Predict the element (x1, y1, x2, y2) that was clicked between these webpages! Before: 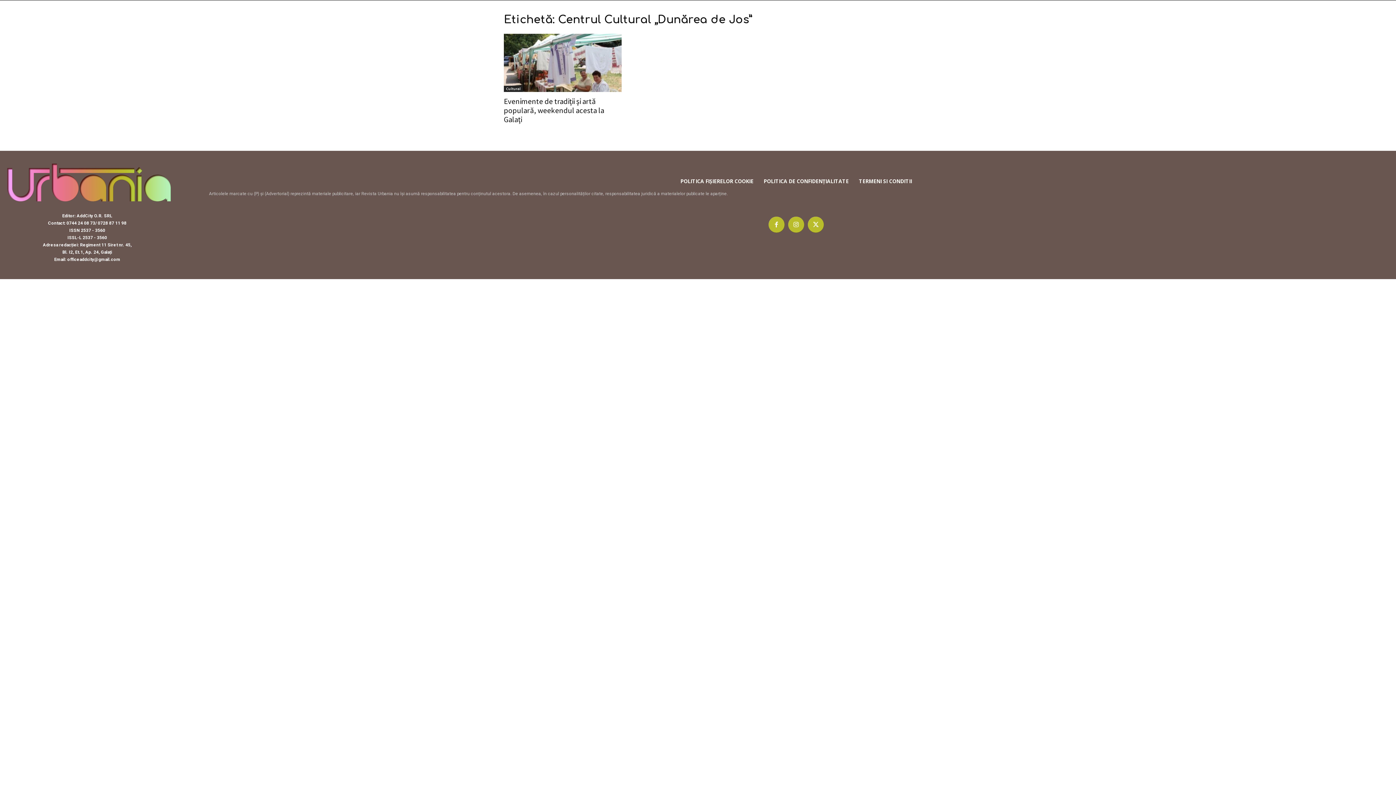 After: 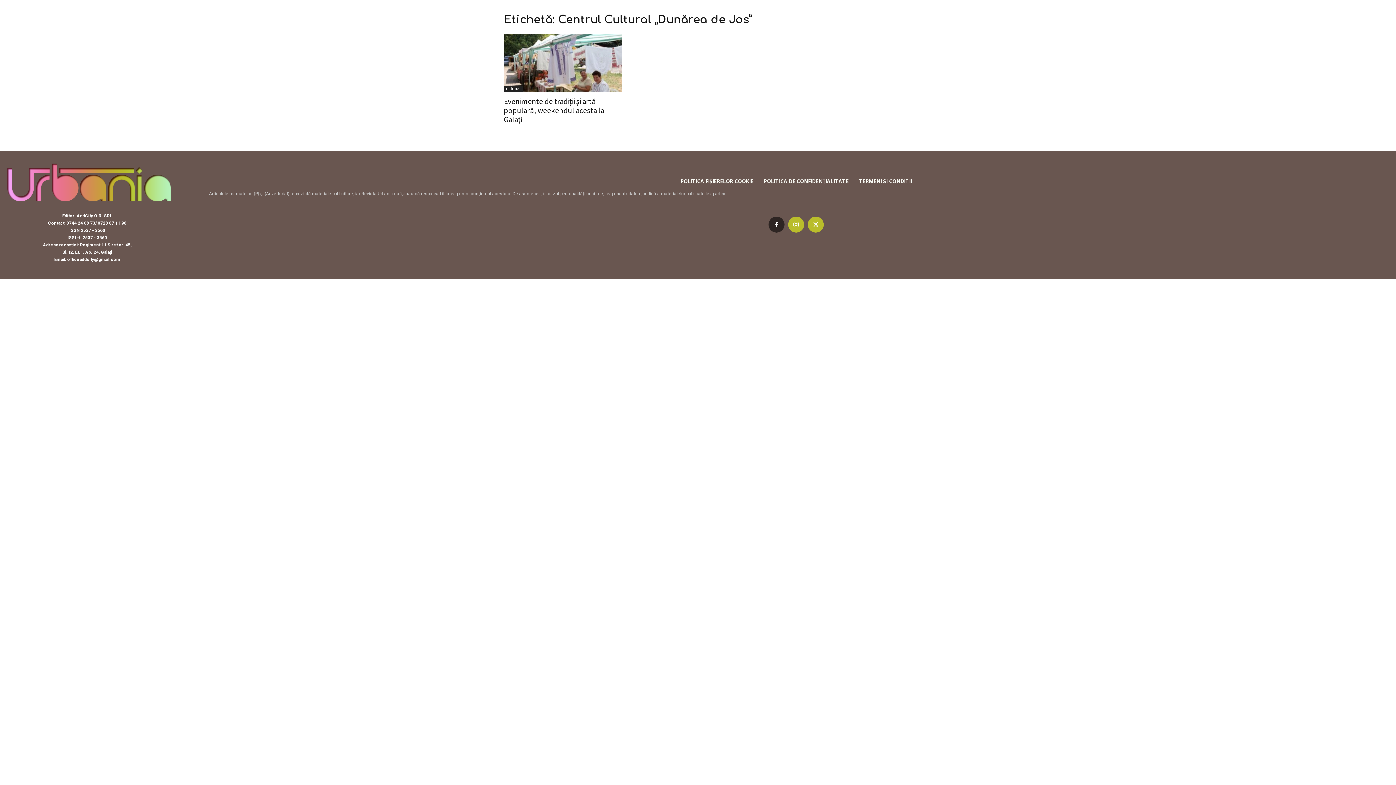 Action: bbox: (768, 216, 784, 232)